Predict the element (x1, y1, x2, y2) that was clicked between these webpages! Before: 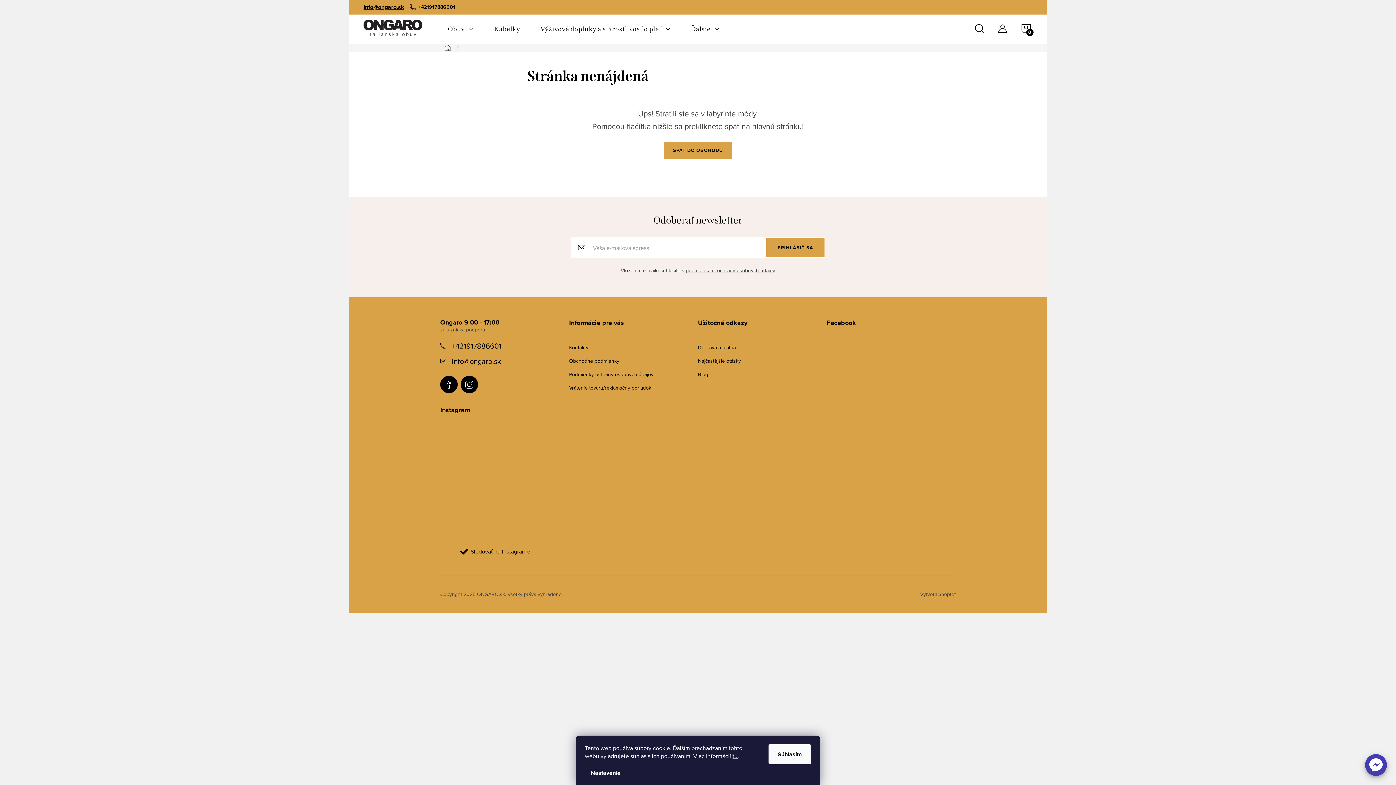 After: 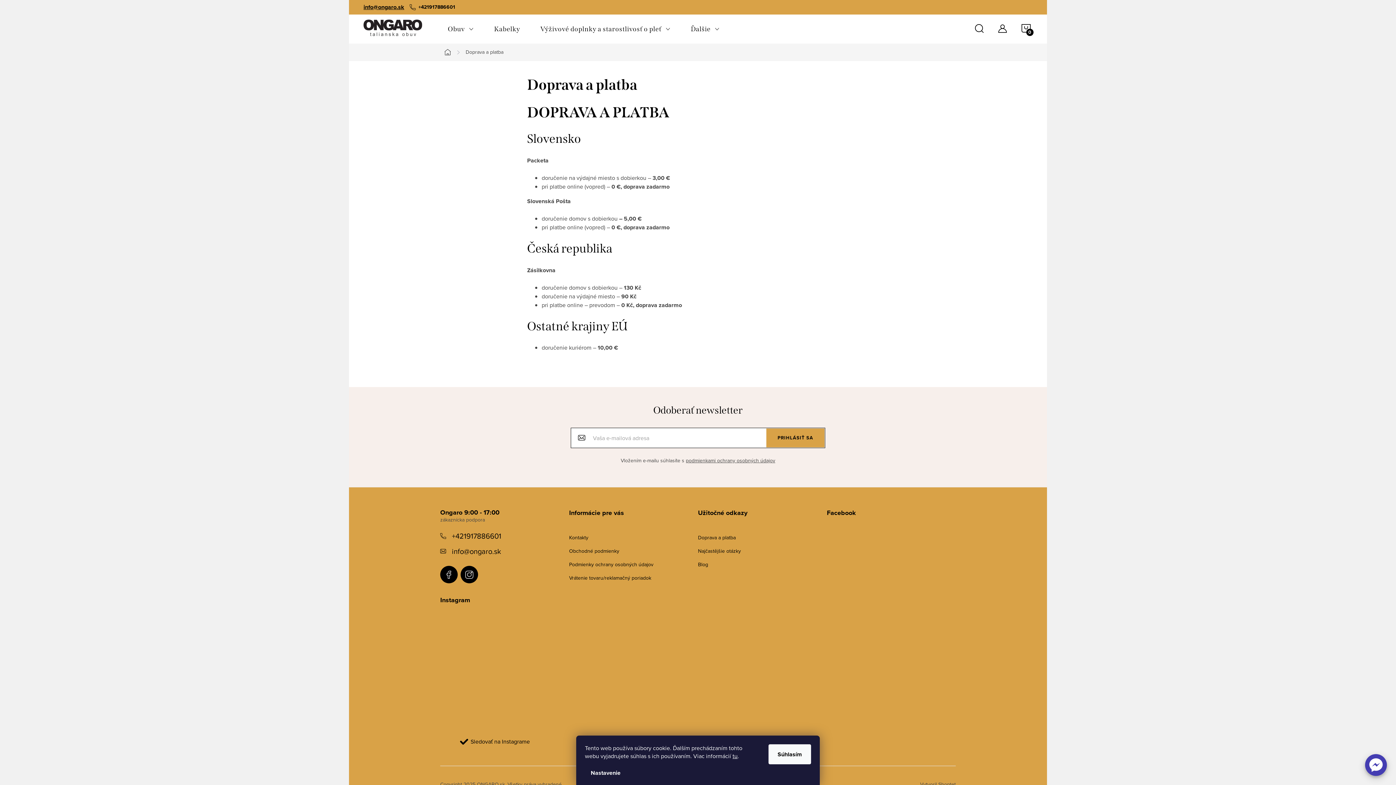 Action: label: Doprava a platba bbox: (698, 344, 736, 351)